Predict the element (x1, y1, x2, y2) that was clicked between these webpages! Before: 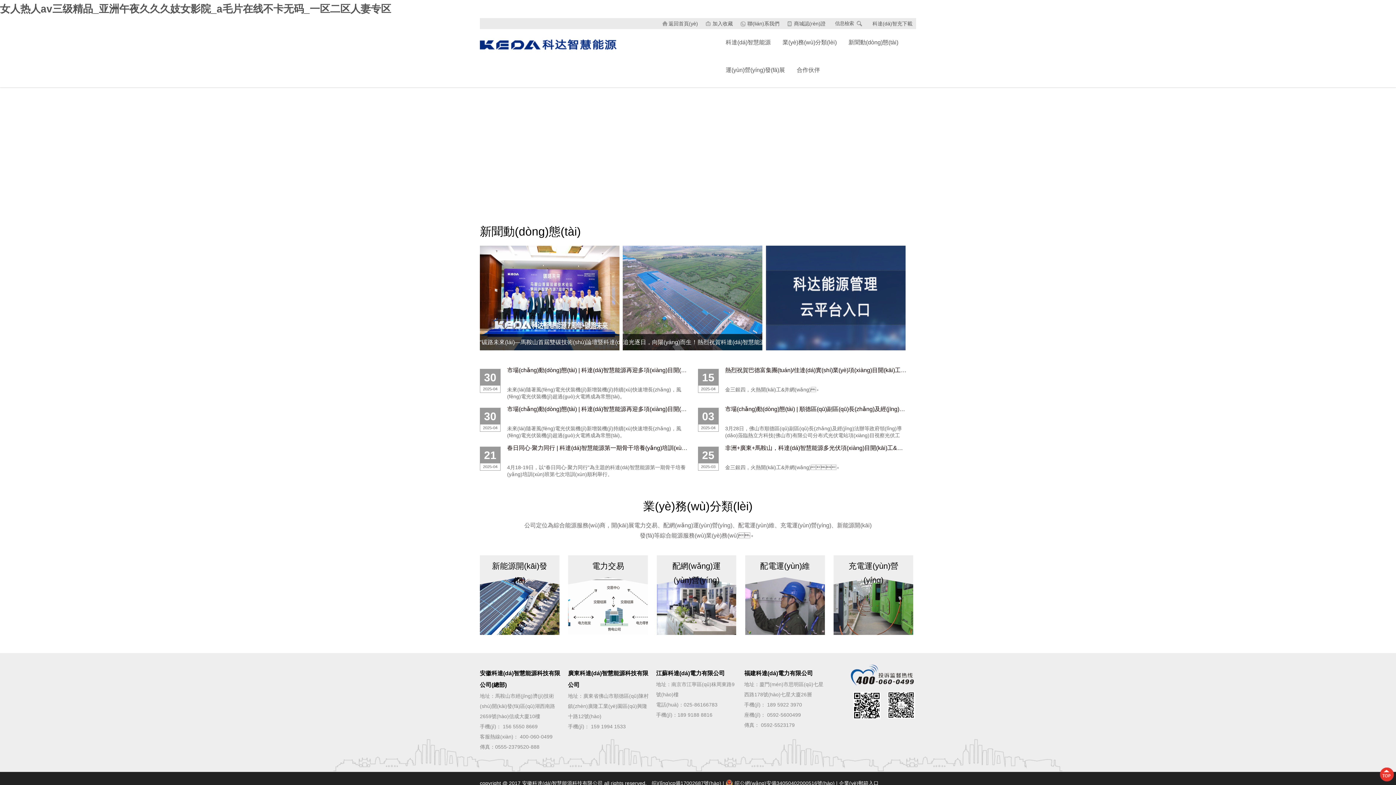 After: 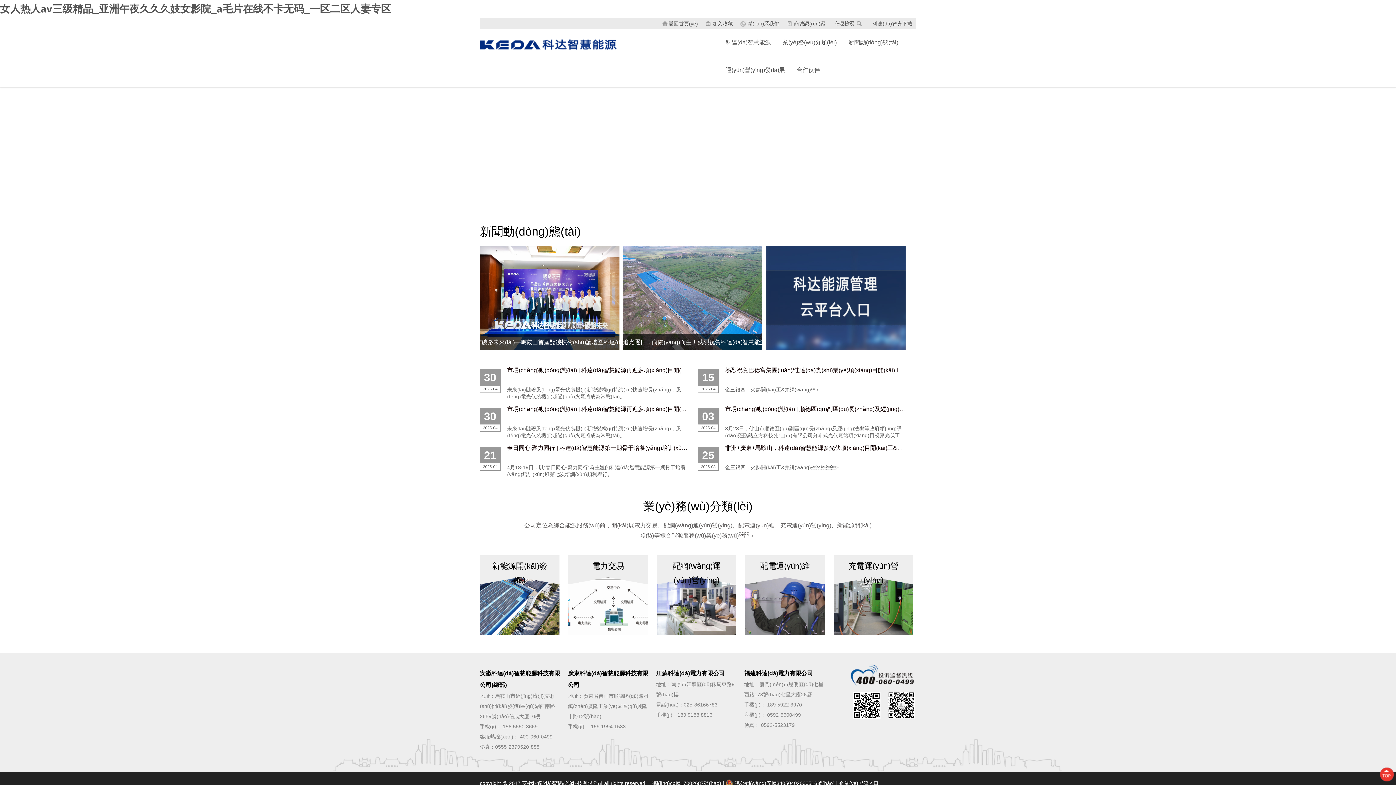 Action: label: 安徽科達(dá)智慧能源科技有限公司 bbox: (522, 780, 602, 786)